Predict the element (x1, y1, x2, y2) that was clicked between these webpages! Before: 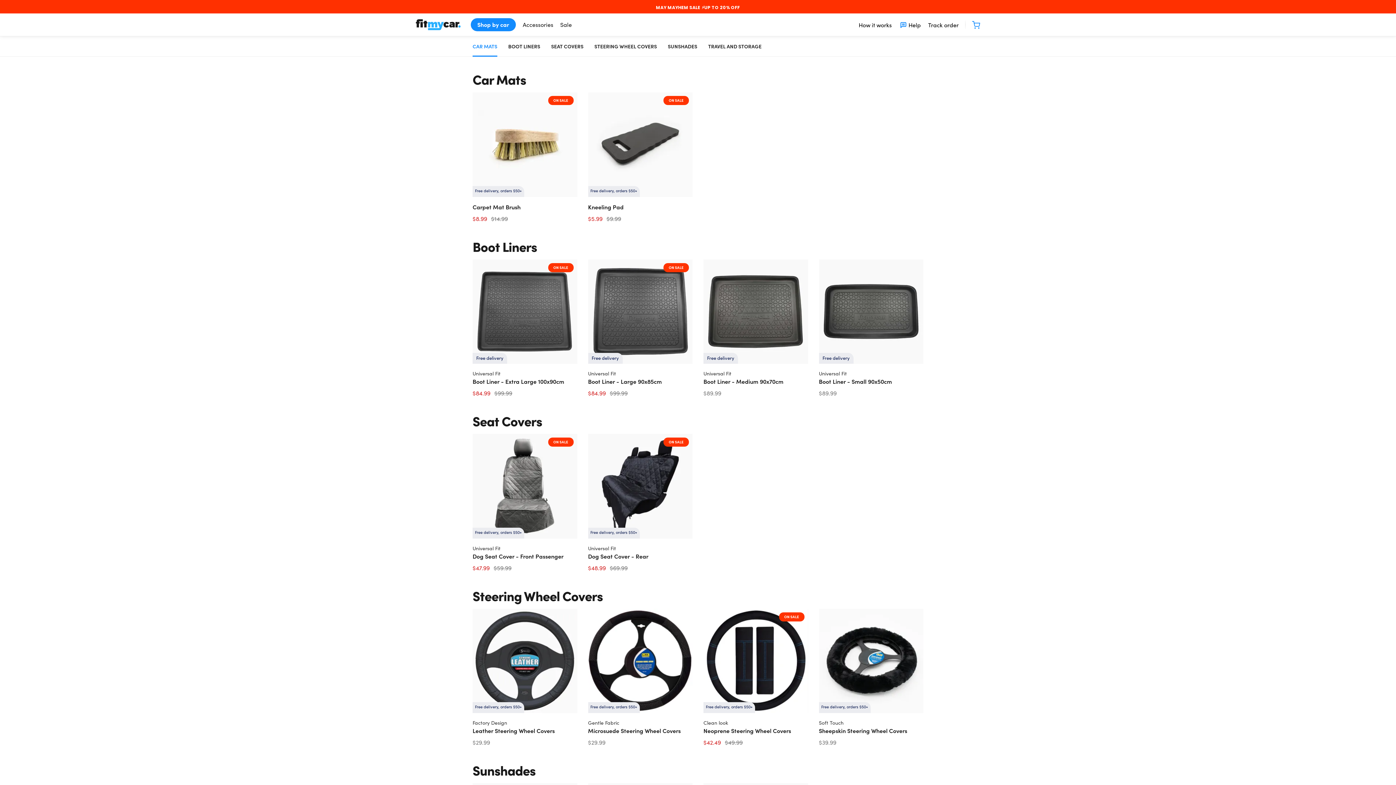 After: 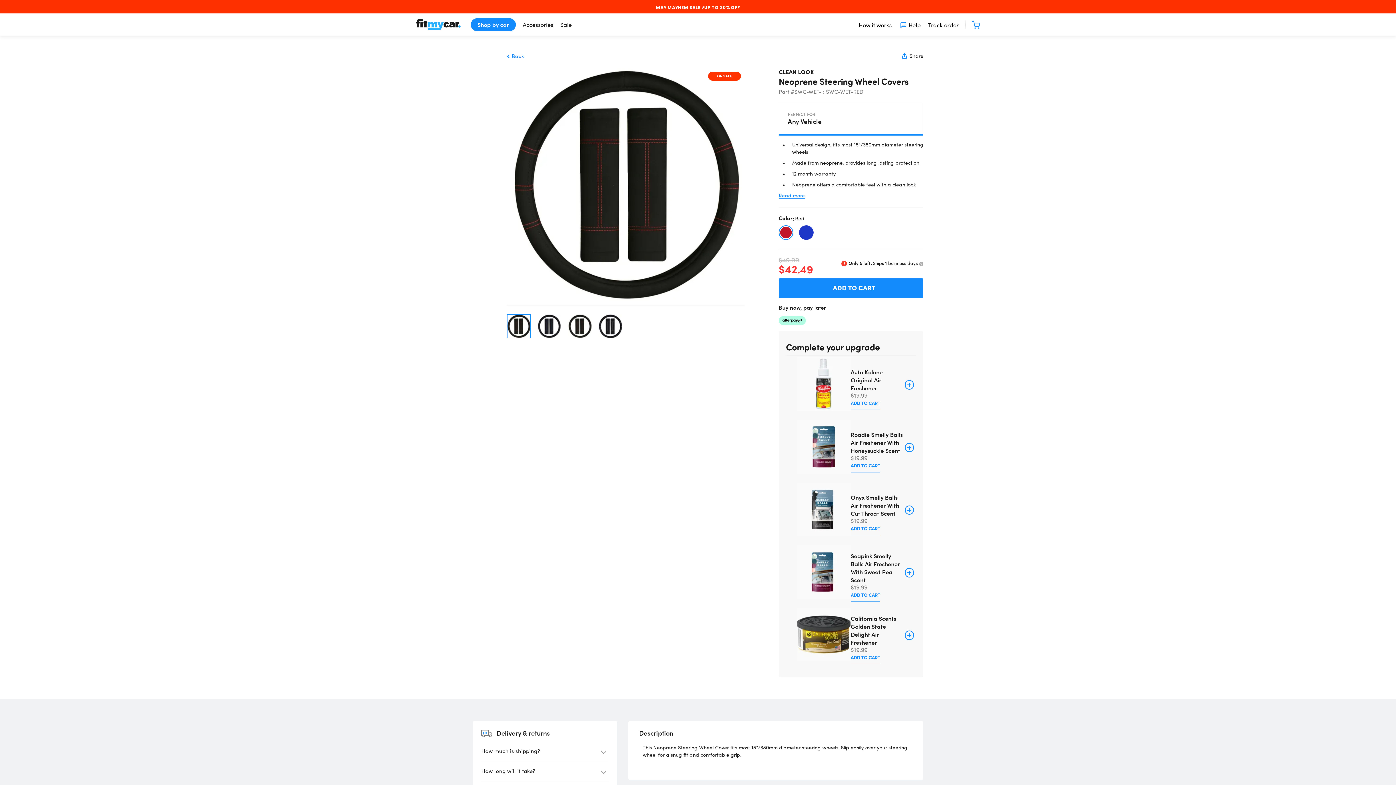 Action: label: Neoprene Steering Wheel Covers bbox: (703, 726, 791, 734)